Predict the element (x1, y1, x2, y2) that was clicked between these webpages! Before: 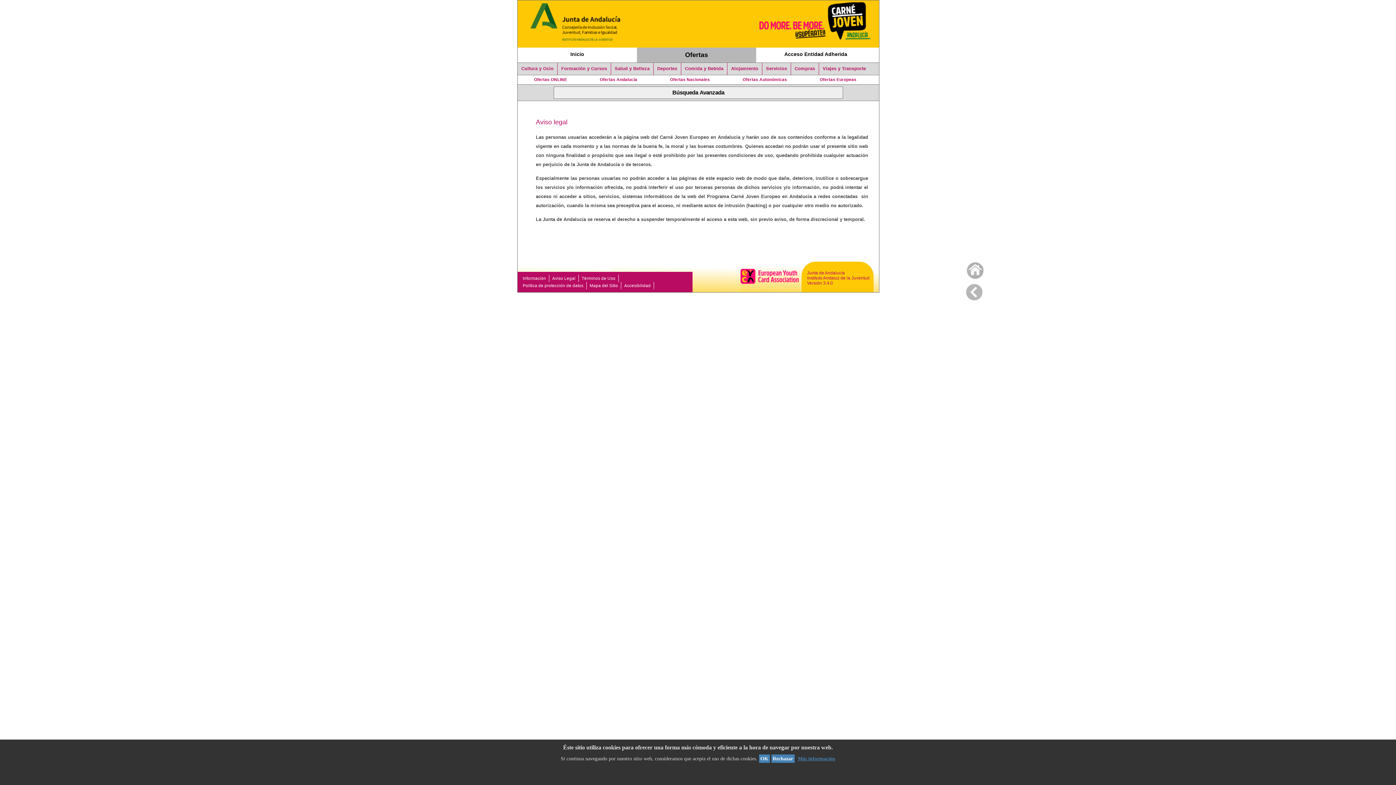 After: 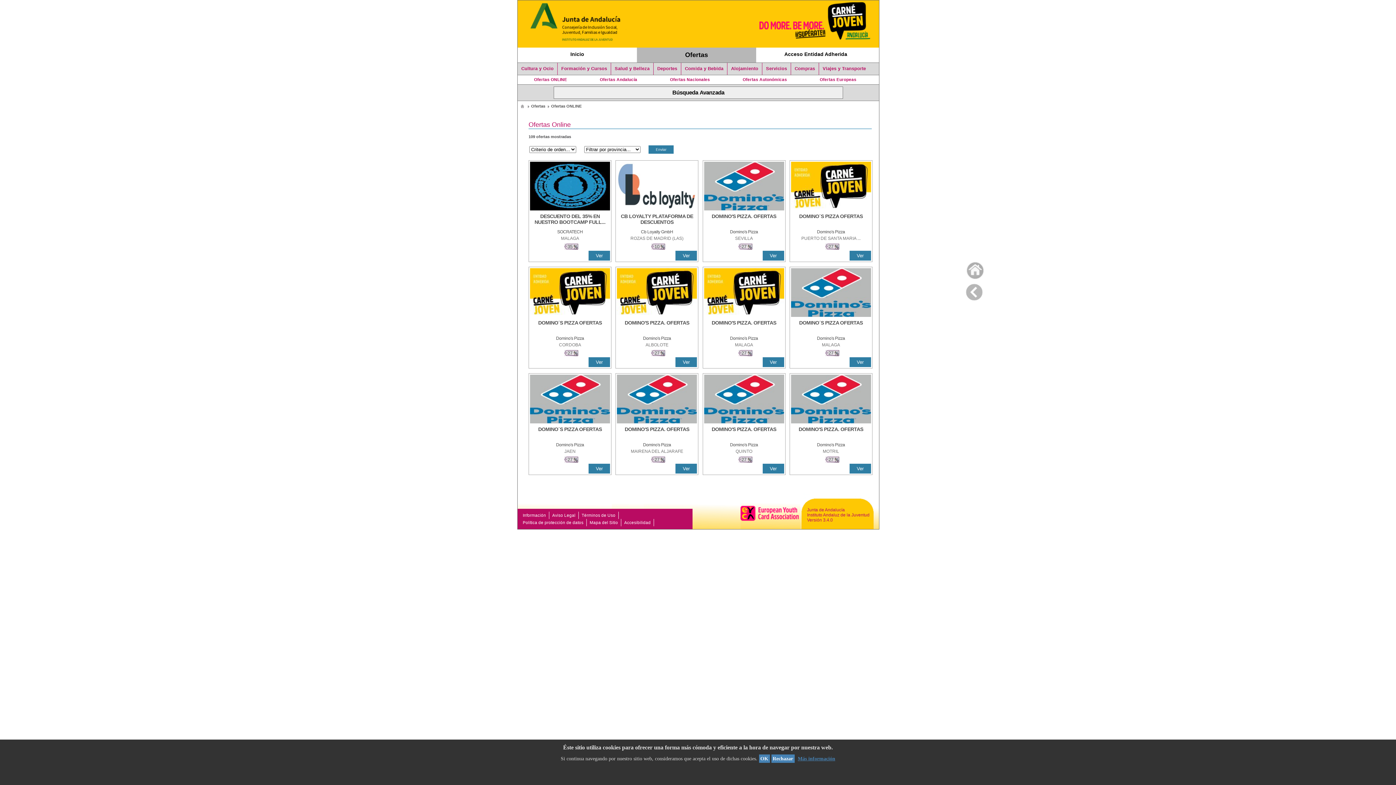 Action: bbox: (517, 75, 583, 84) label: Ofertas ONLINE